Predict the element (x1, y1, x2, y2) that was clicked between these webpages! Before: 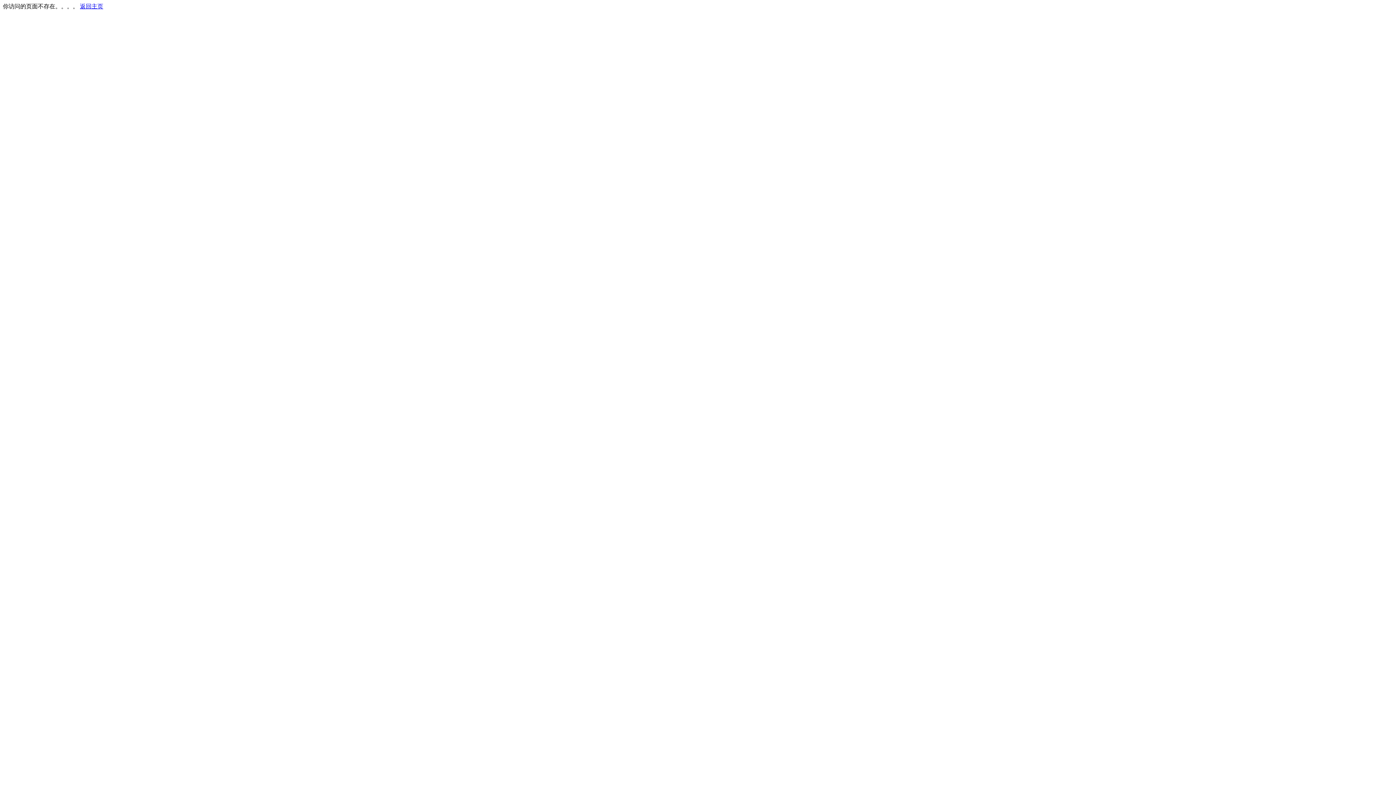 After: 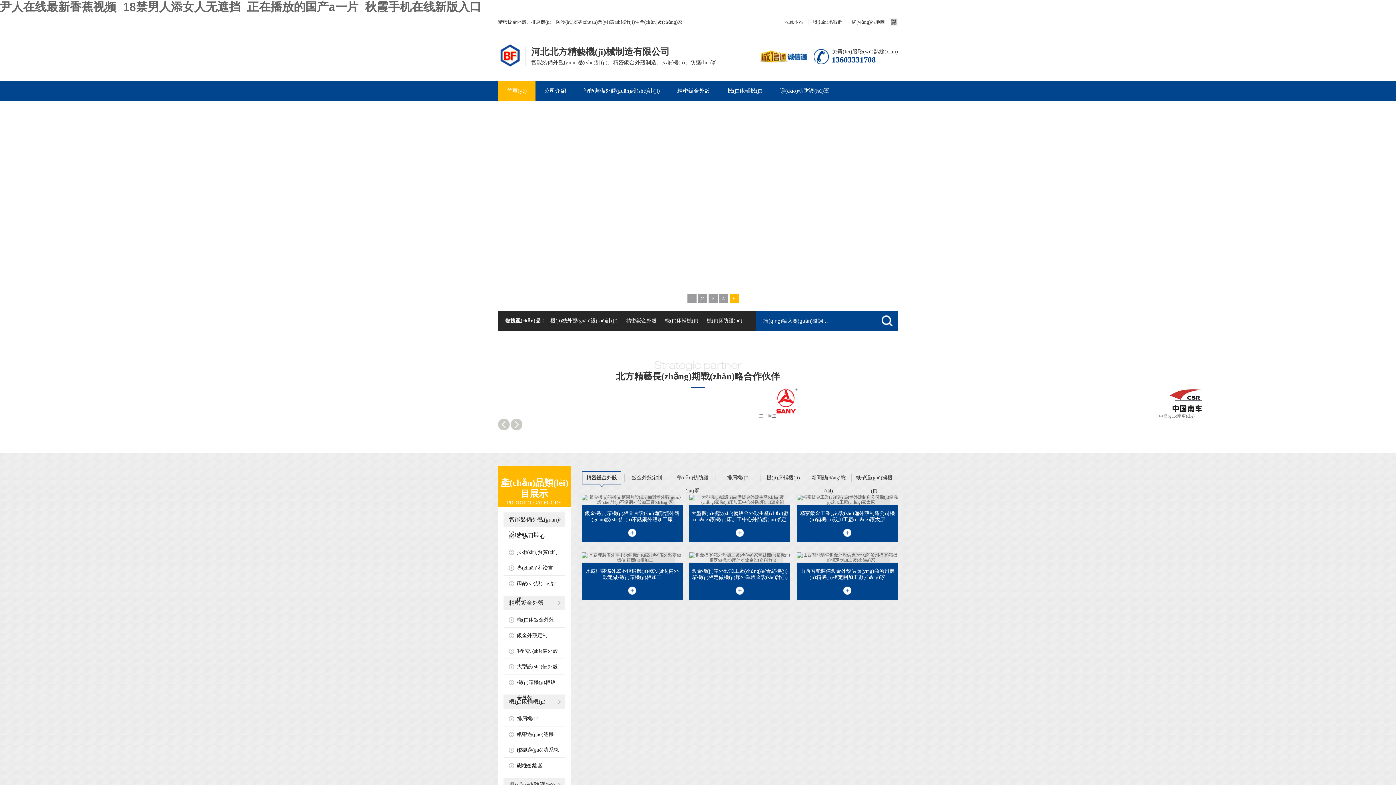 Action: bbox: (80, 3, 103, 9) label: 返回主页